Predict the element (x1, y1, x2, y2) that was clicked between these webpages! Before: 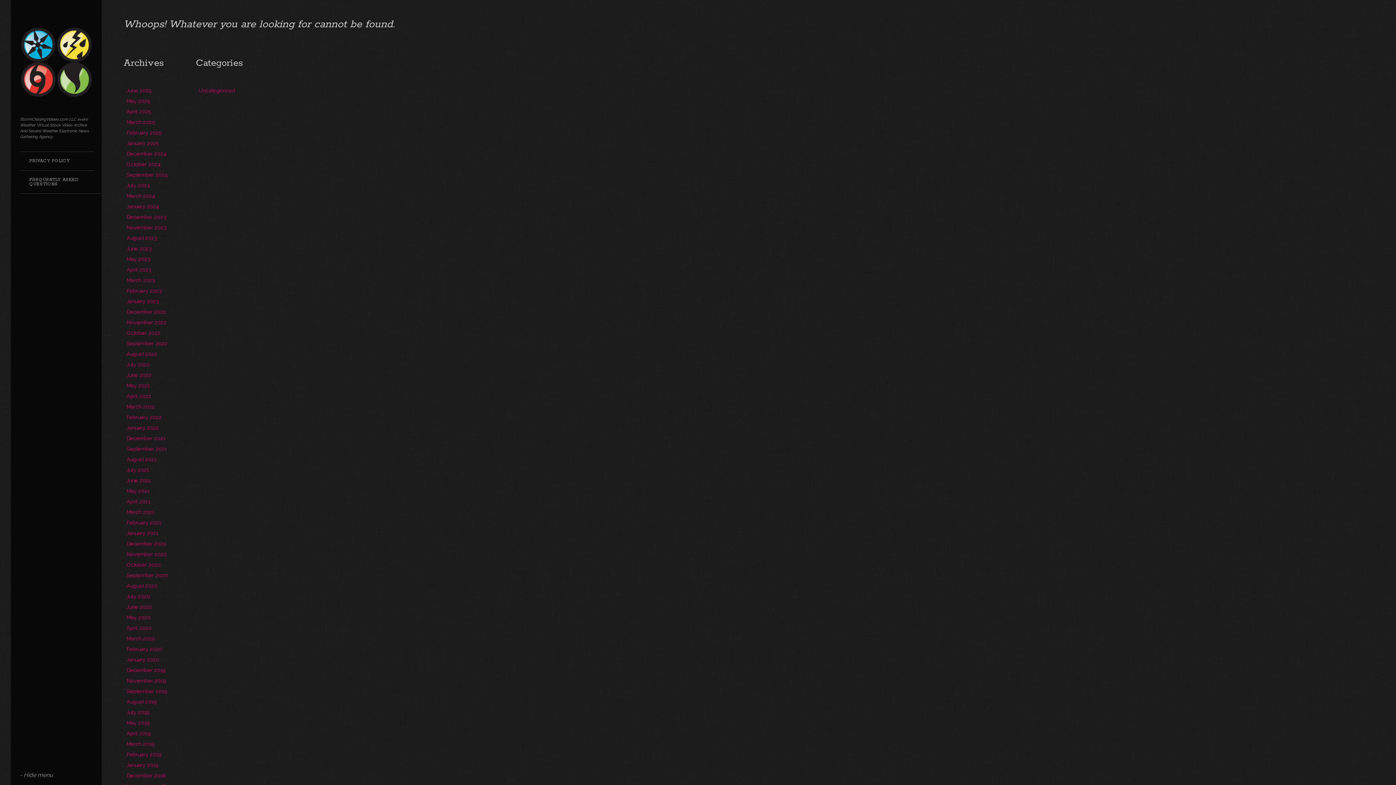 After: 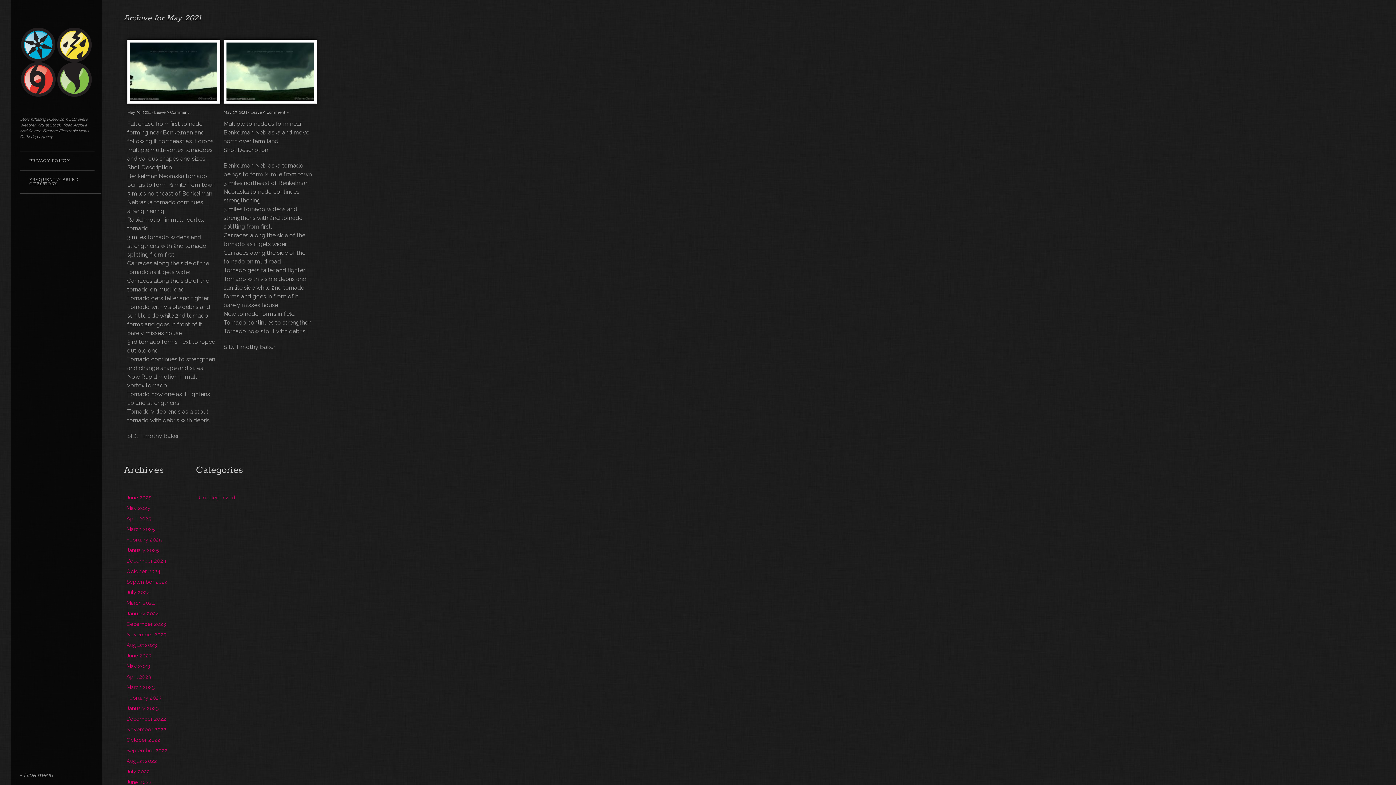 Action: label: May 2021 bbox: (123, 485, 181, 496)